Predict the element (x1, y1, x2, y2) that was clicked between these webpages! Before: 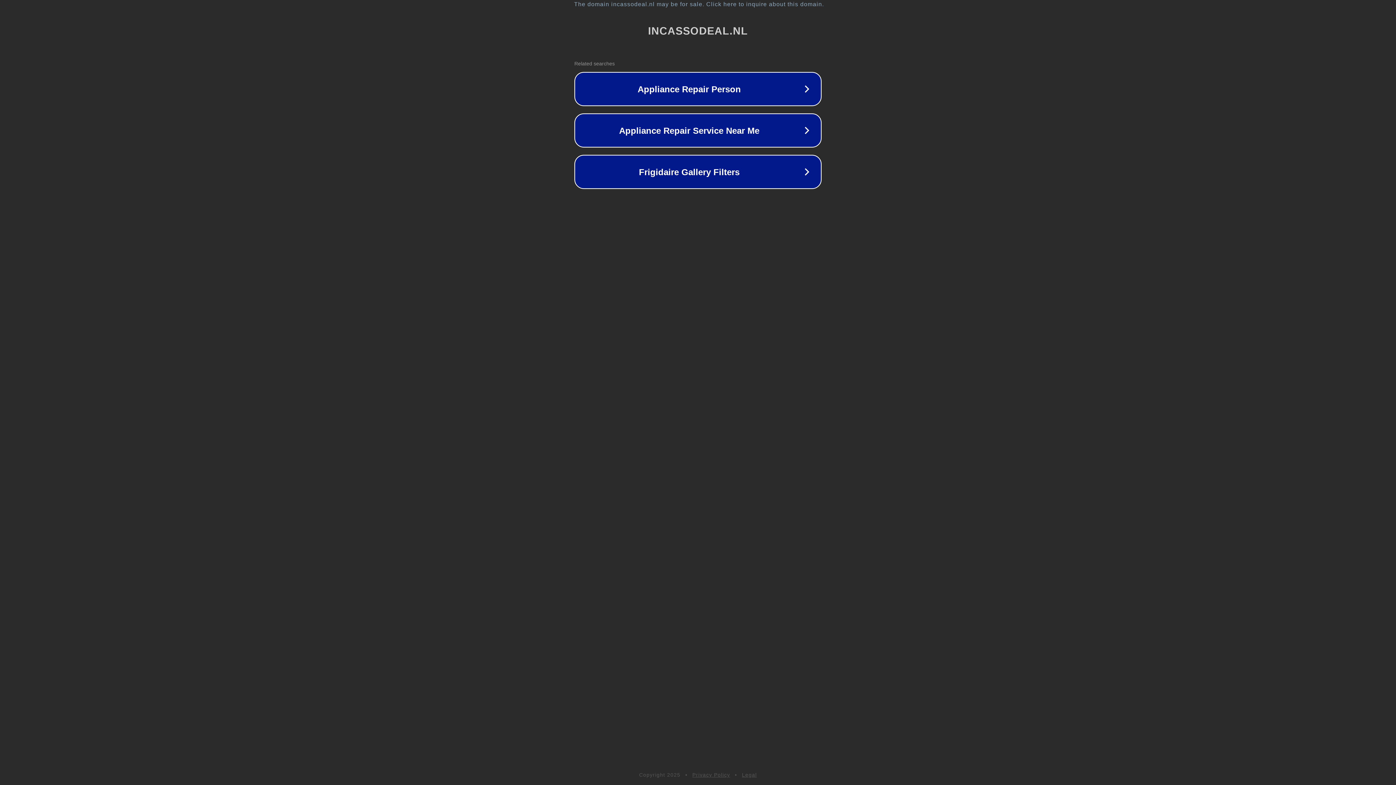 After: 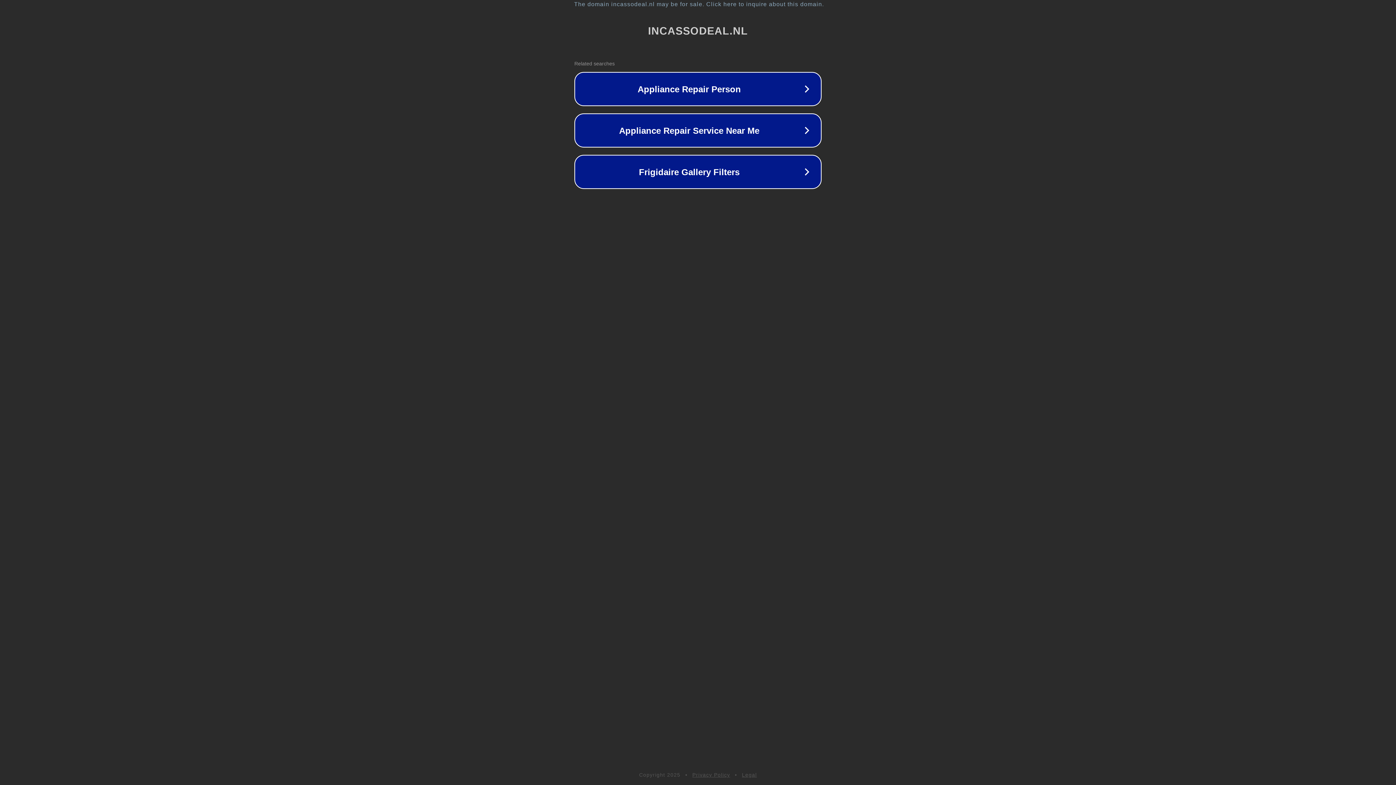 Action: label: Legal bbox: (742, 772, 757, 778)